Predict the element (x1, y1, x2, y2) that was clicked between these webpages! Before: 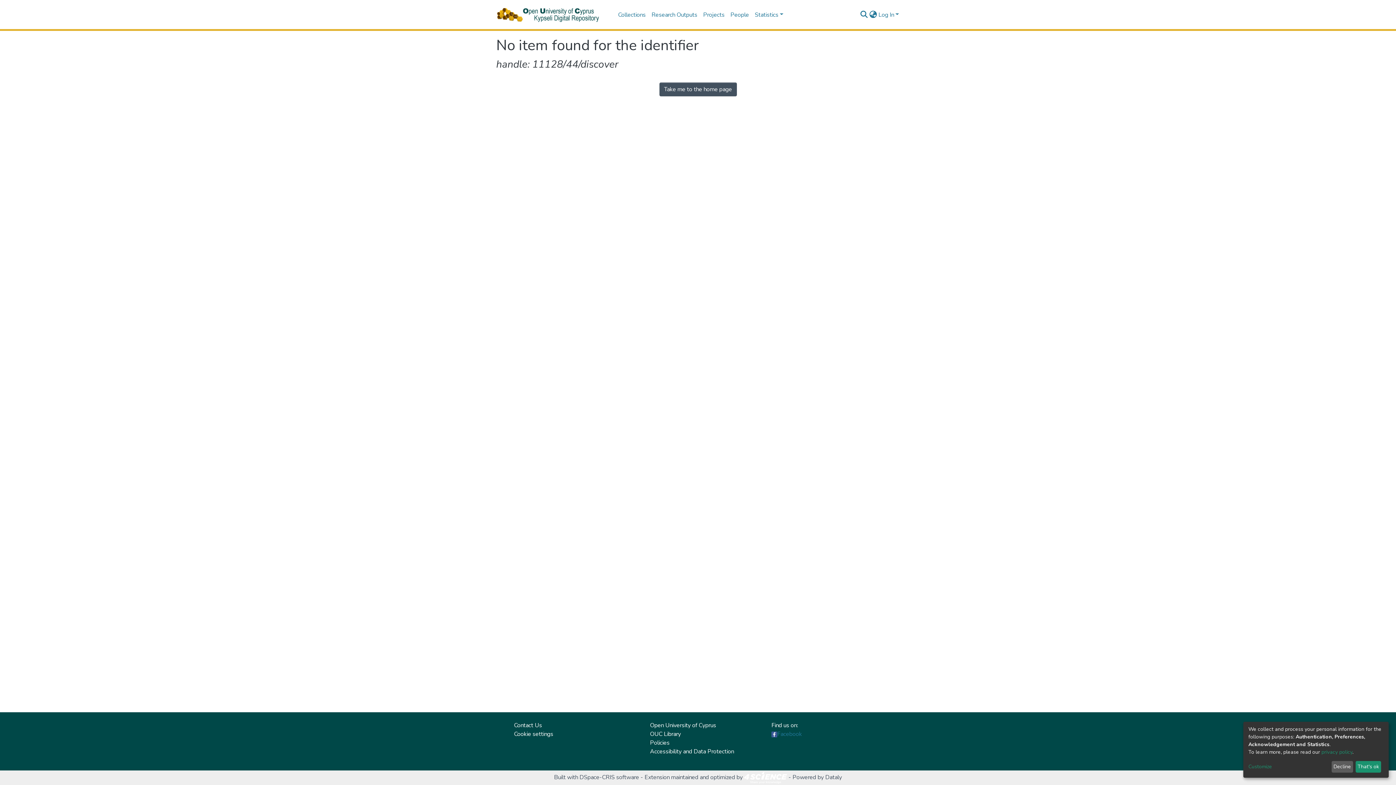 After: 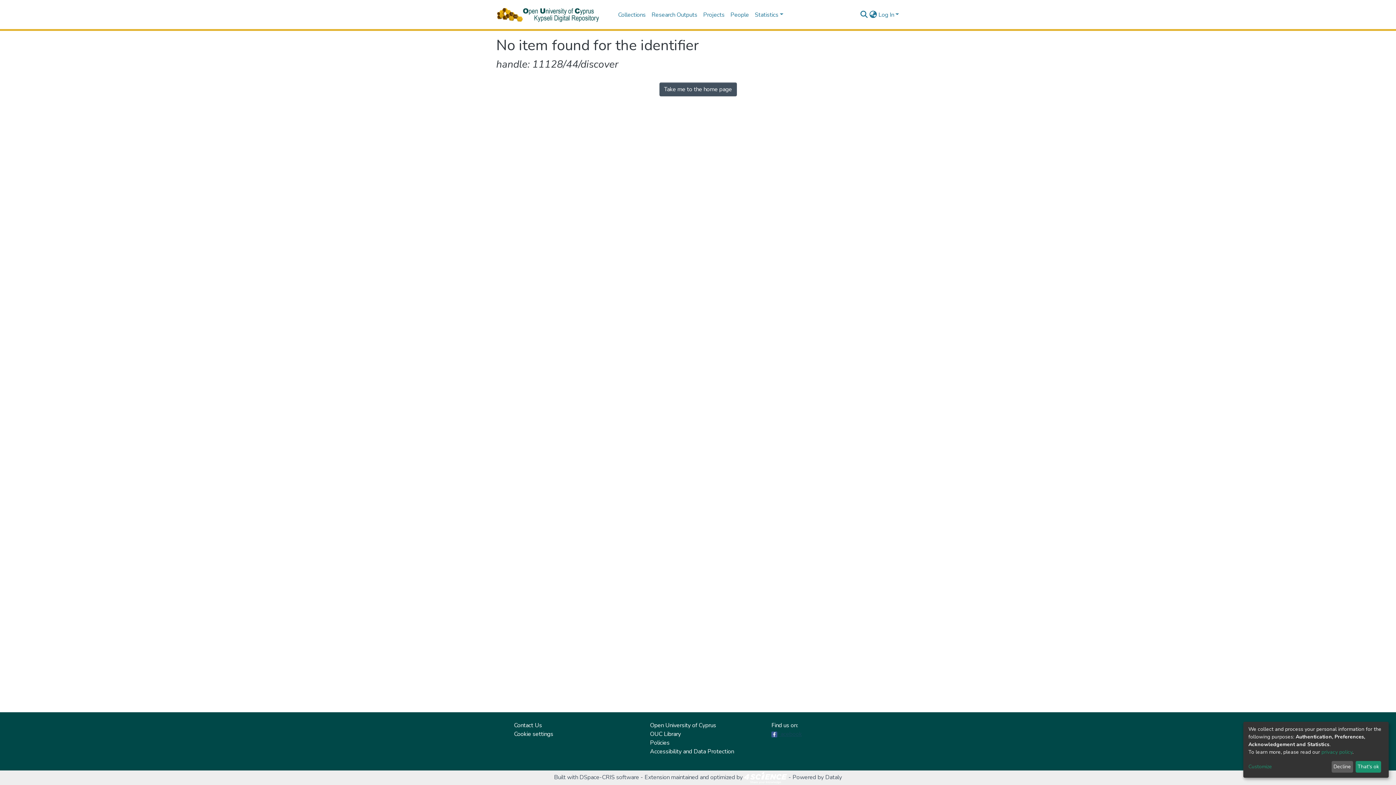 Action: bbox: (777, 730, 802, 738) label: Facebook